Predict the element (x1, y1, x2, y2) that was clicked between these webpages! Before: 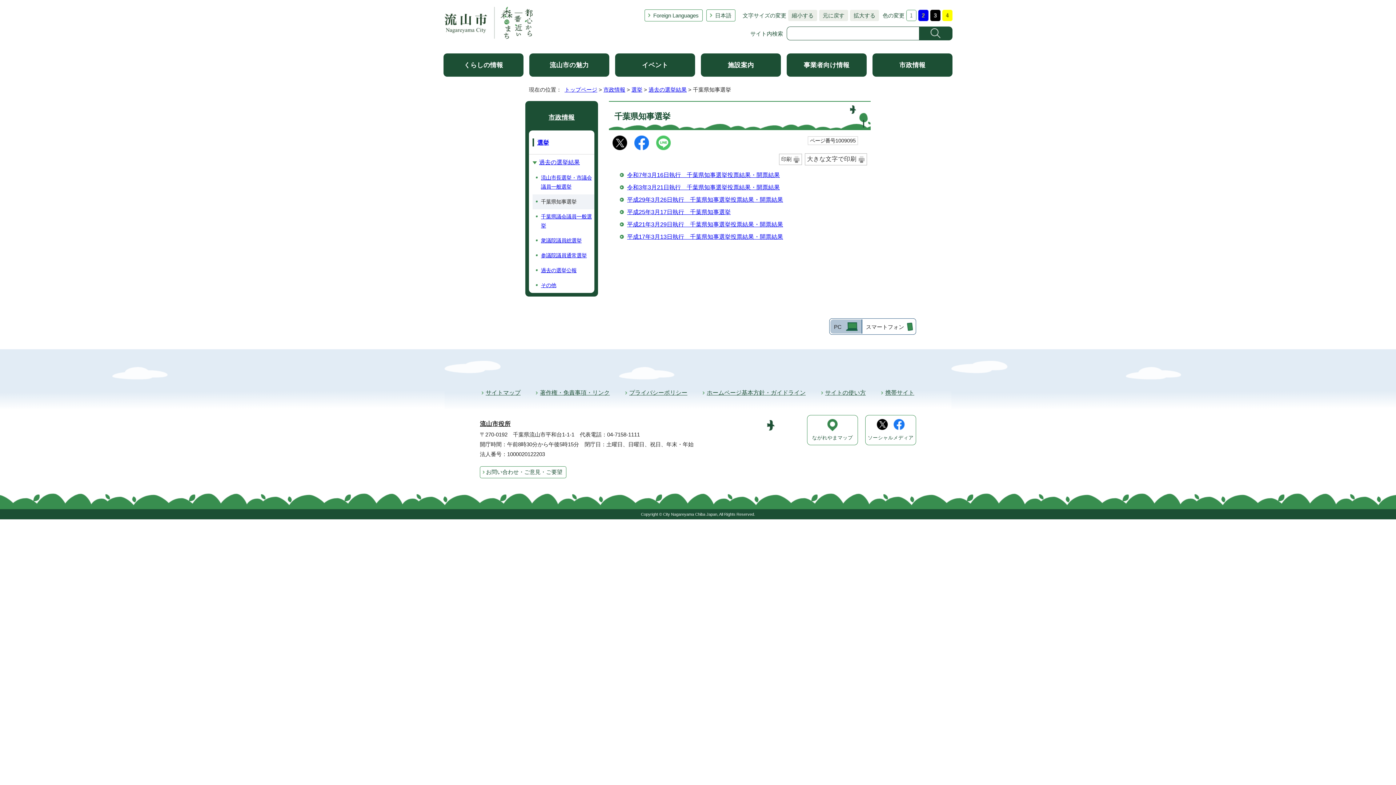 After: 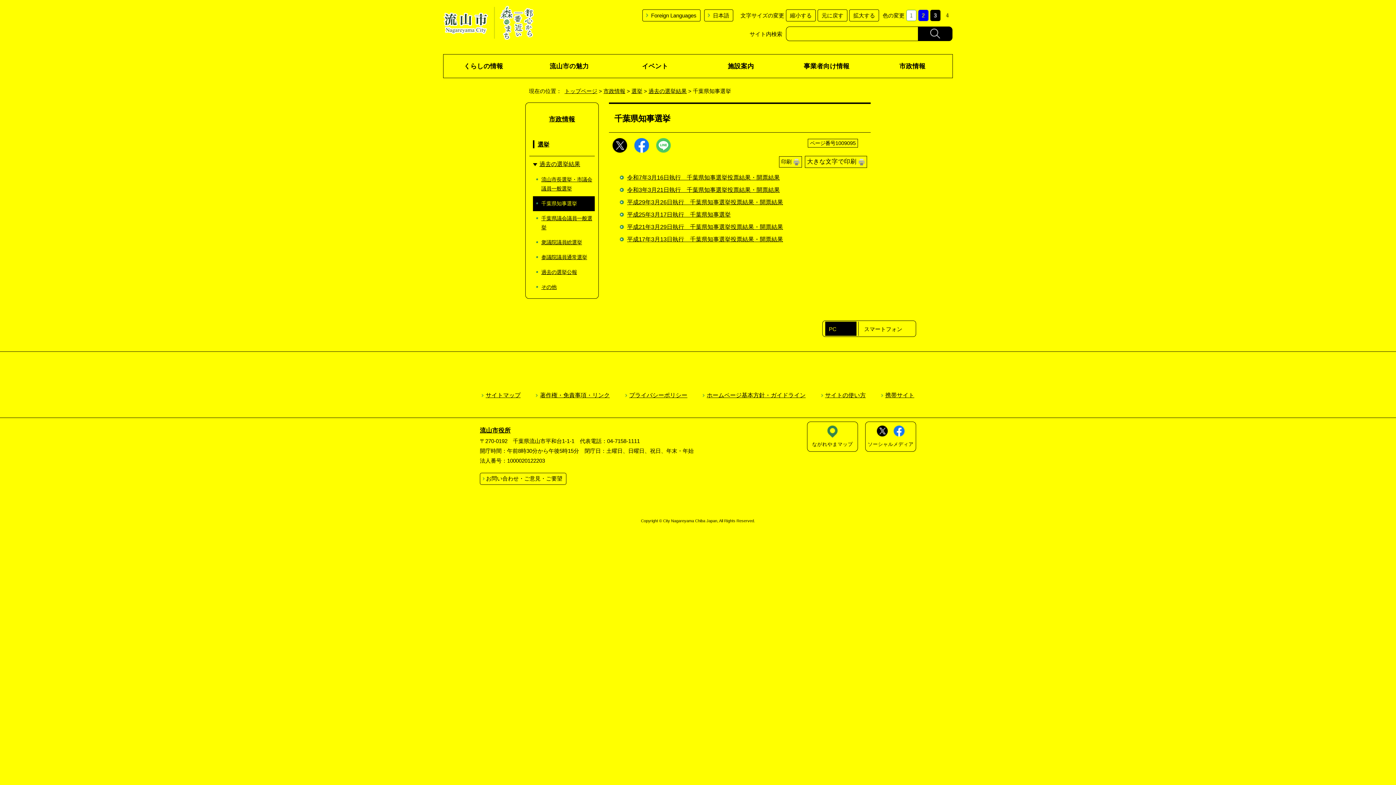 Action: bbox: (942, 11, 952, 18)